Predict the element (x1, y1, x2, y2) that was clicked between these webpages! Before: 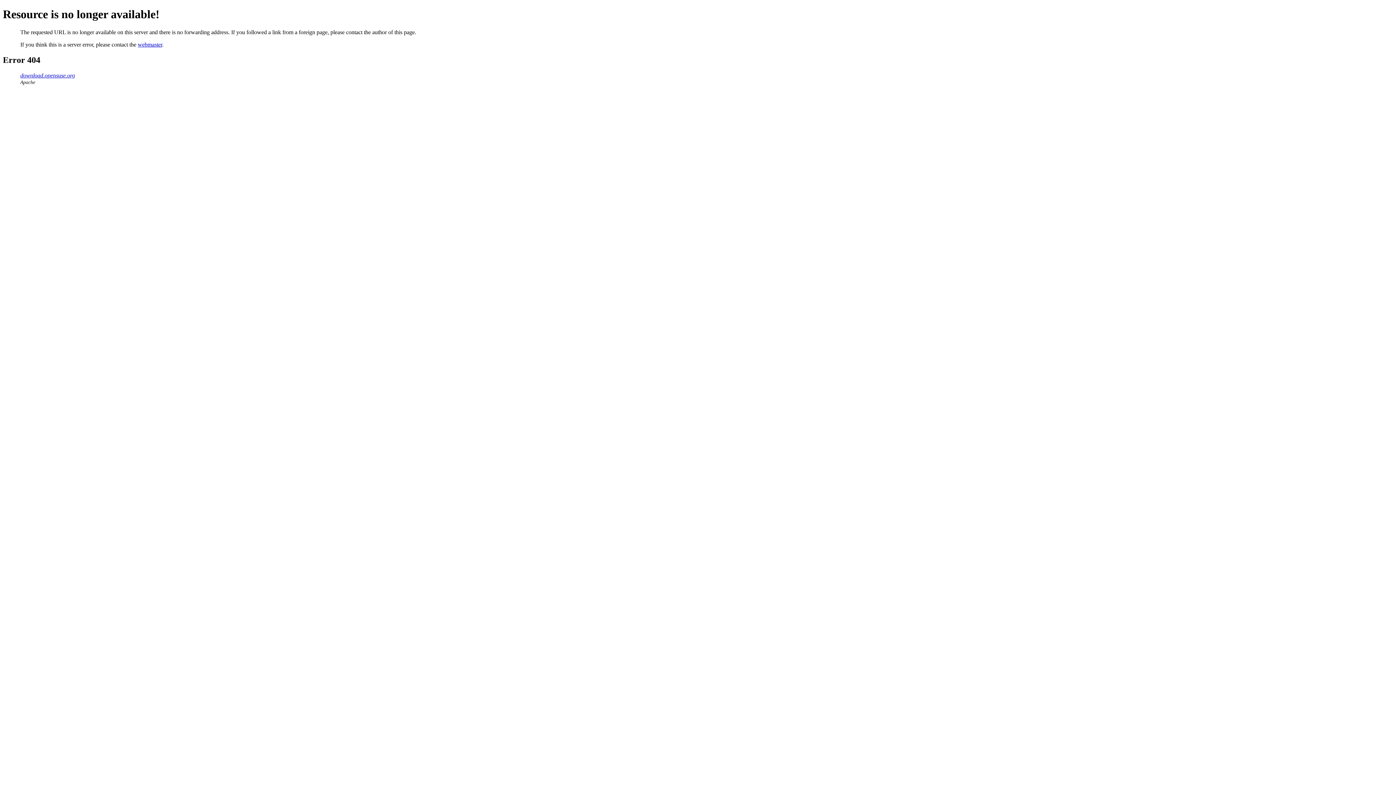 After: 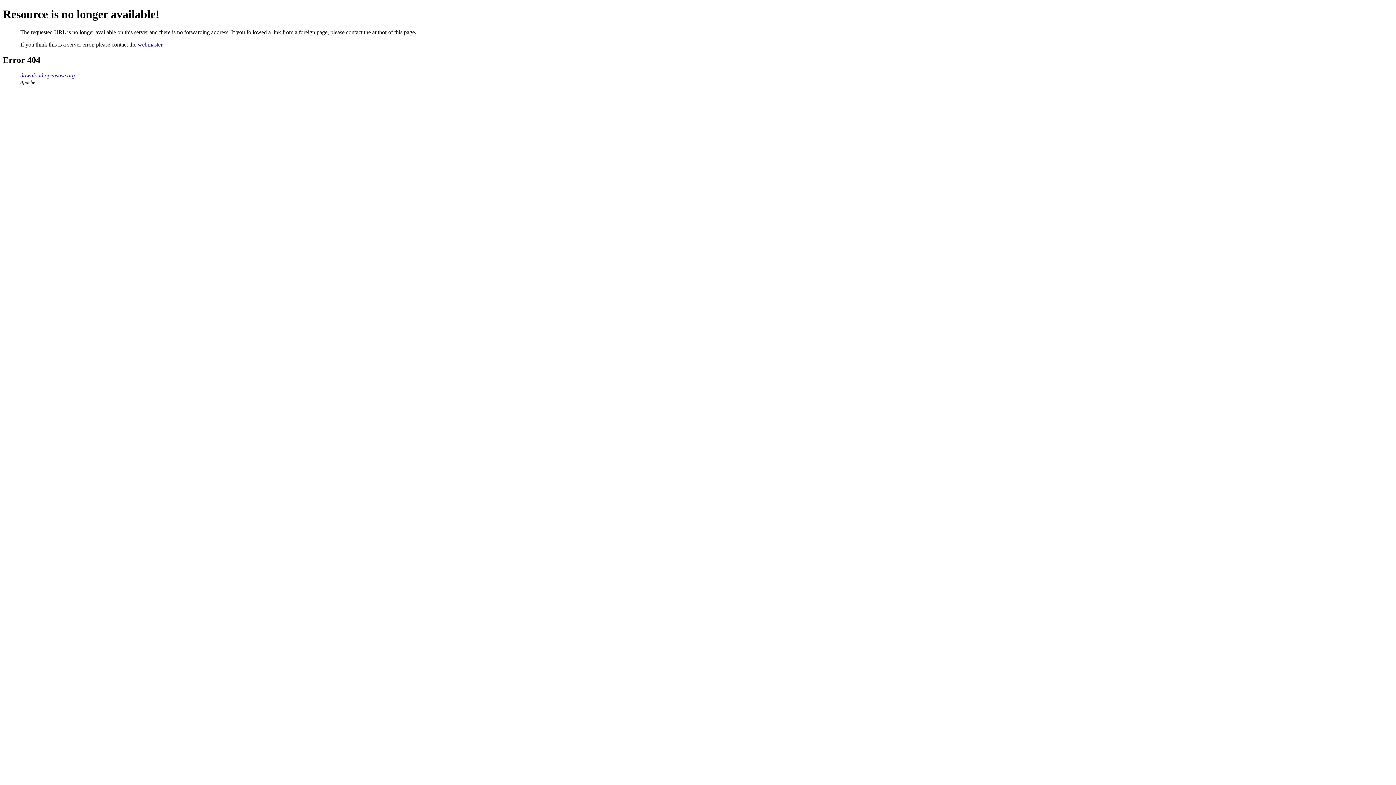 Action: bbox: (137, 41, 162, 47) label: webmaster